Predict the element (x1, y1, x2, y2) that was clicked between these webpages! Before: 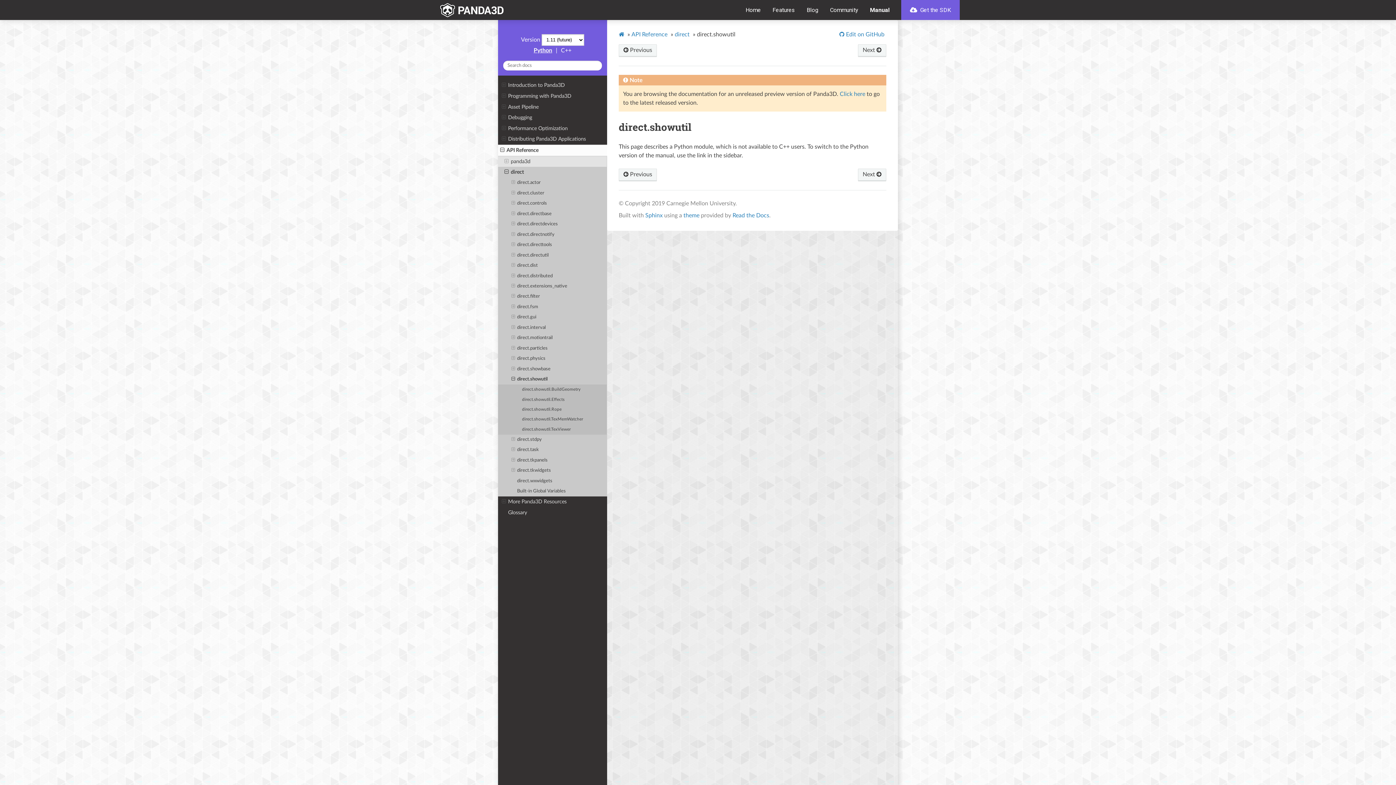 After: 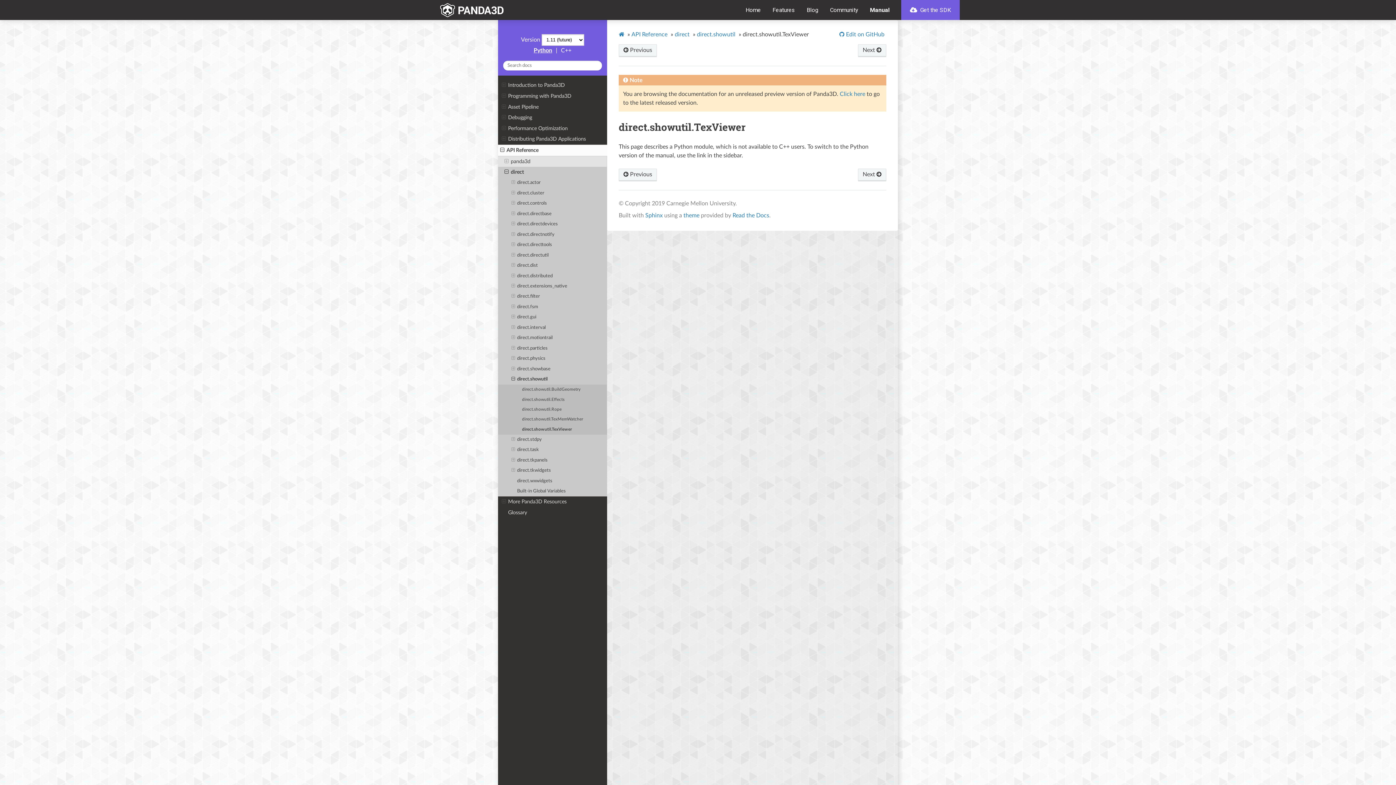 Action: bbox: (498, 424, 607, 434) label: direct.showutil.TexViewer